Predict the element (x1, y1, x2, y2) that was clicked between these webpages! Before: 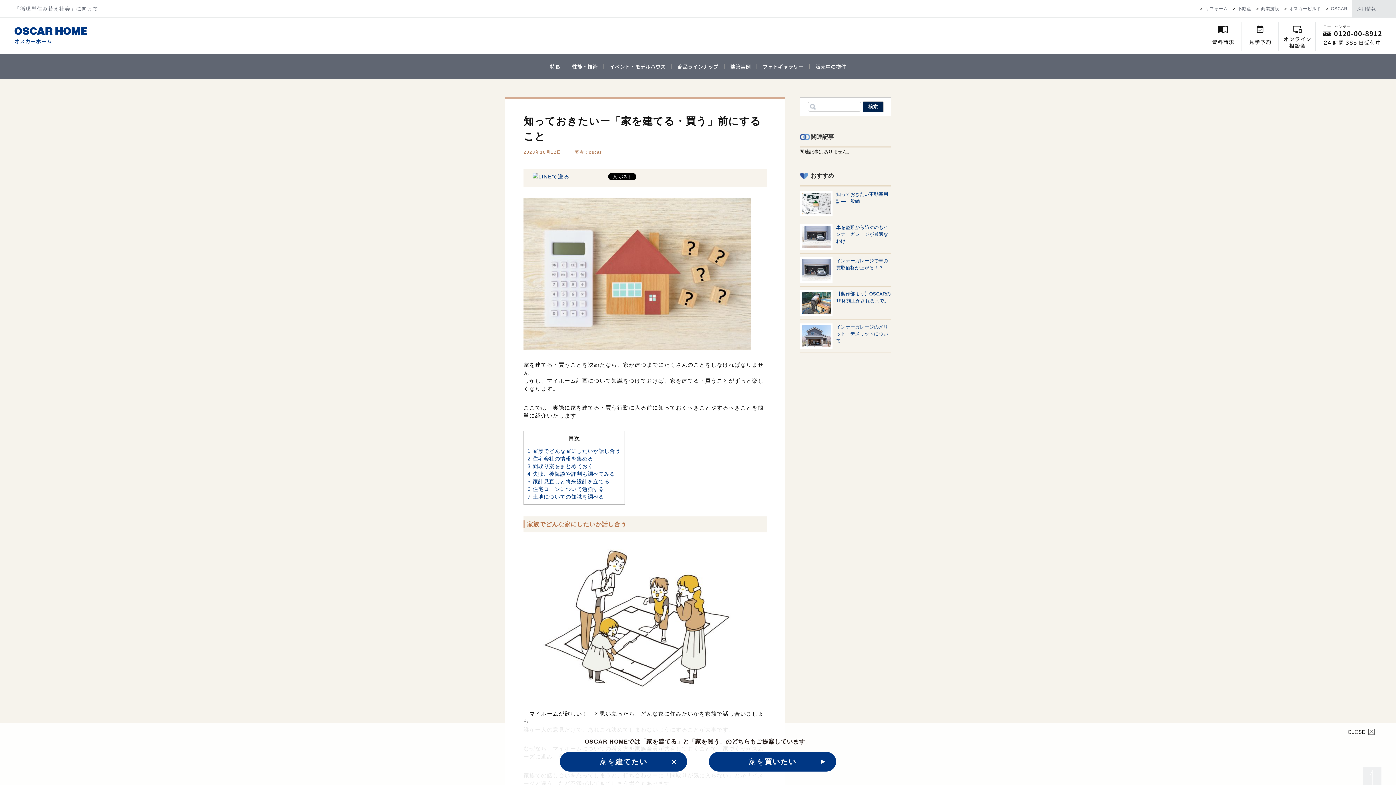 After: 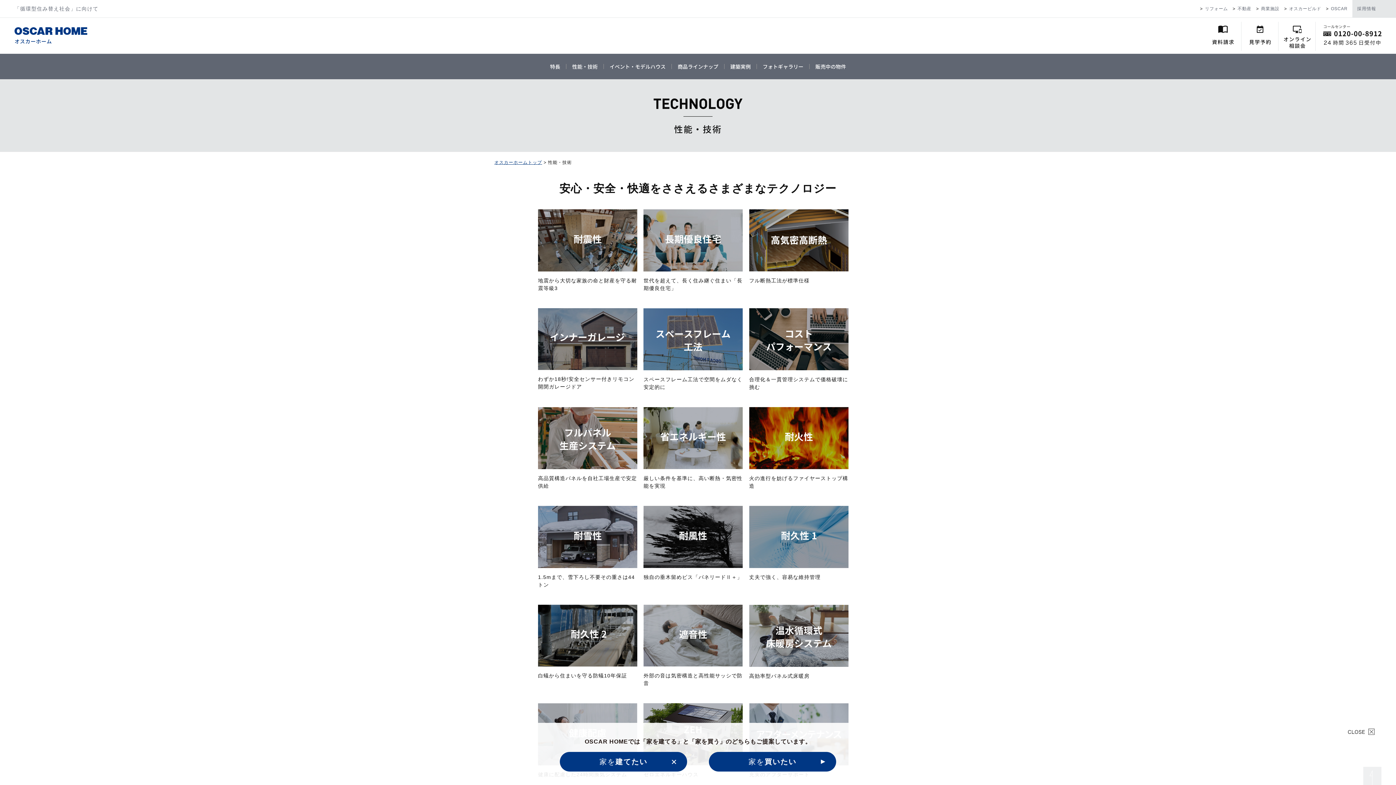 Action: bbox: (572, 62, 597, 70) label: 性能・技術